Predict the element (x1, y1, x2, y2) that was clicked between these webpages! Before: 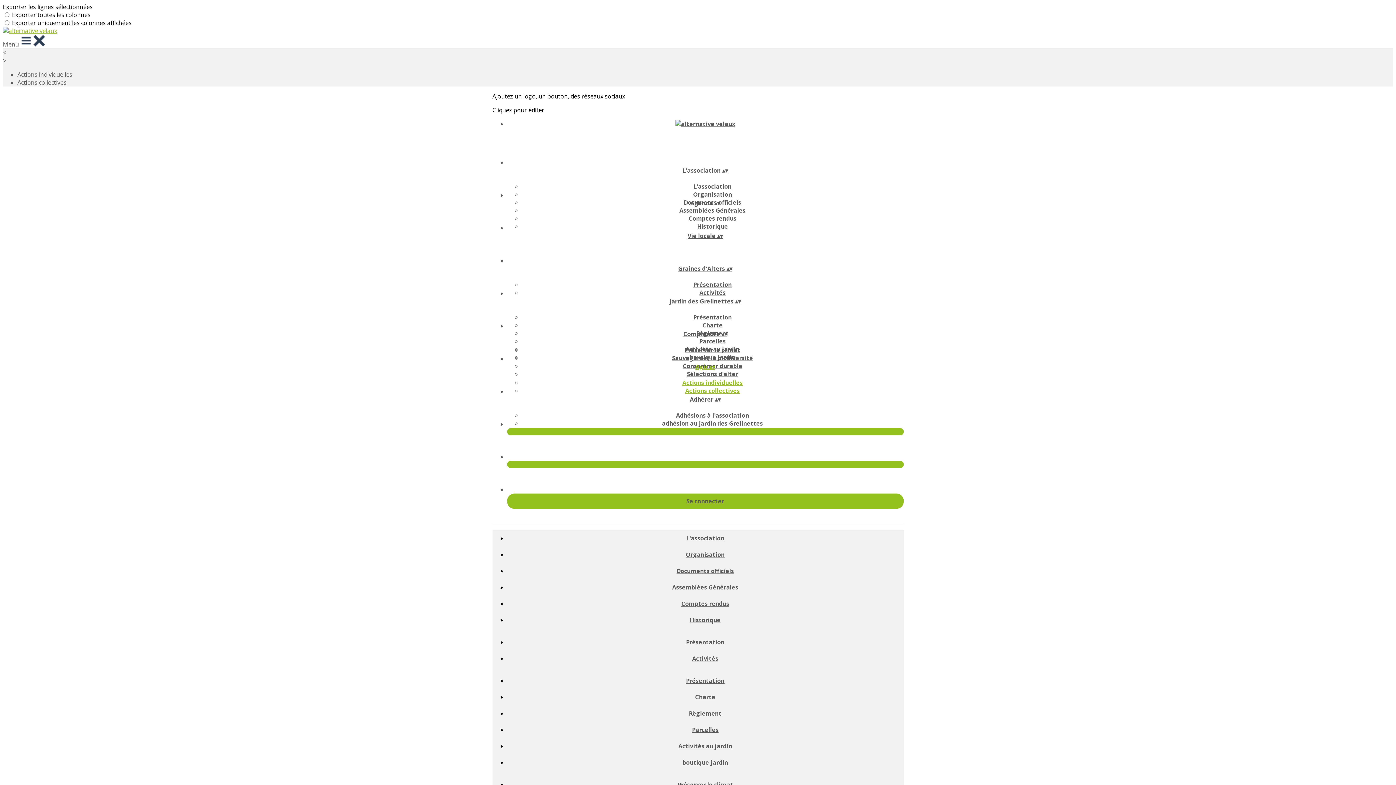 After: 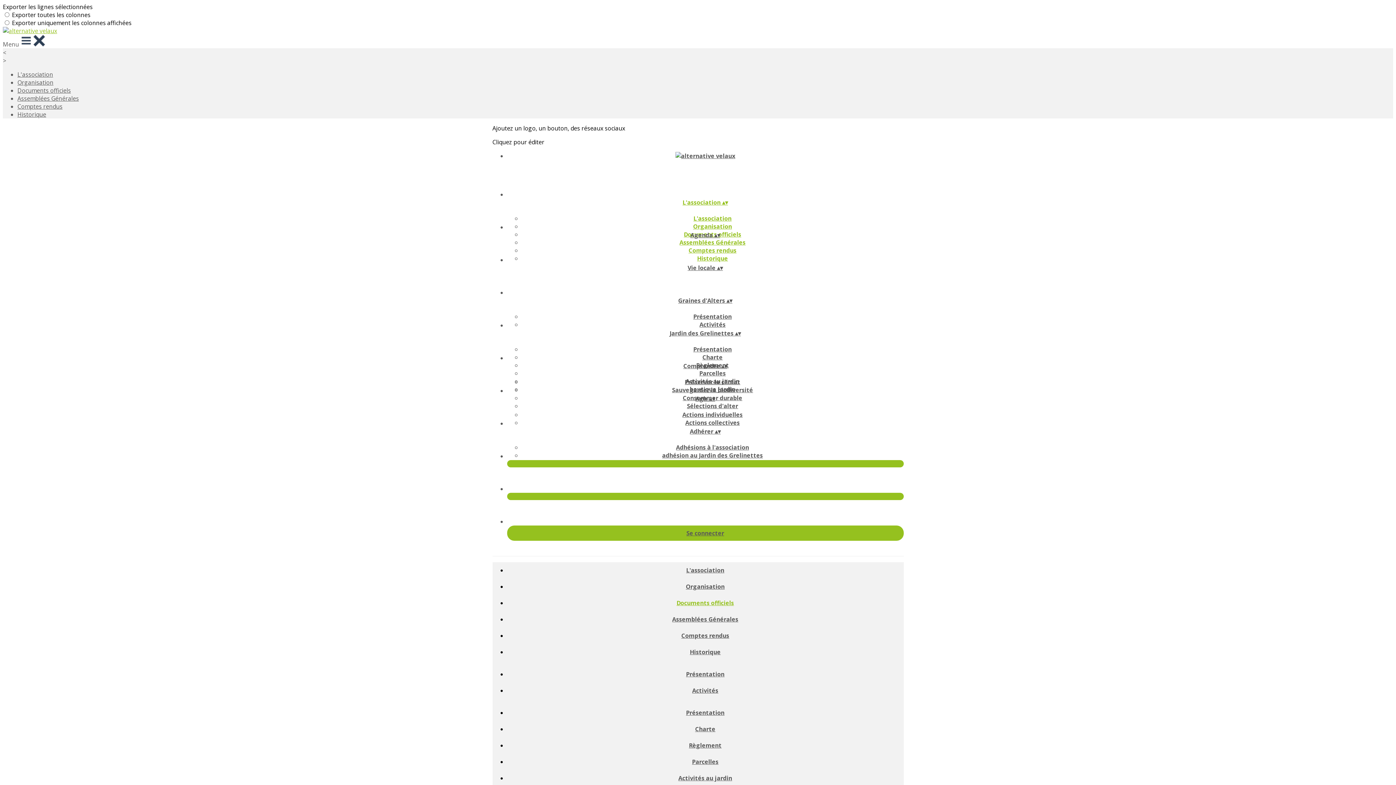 Action: label: Documents officiels bbox: (671, 567, 739, 575)